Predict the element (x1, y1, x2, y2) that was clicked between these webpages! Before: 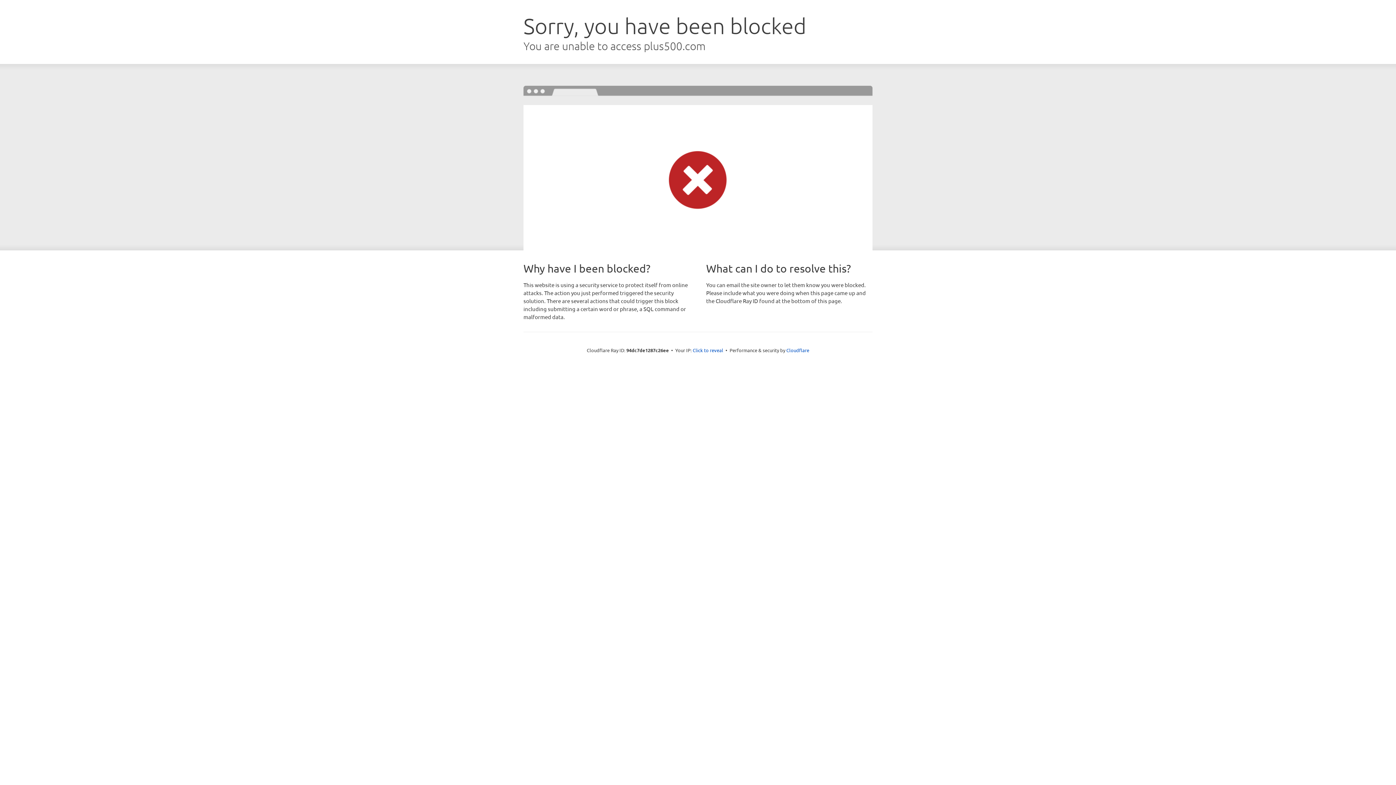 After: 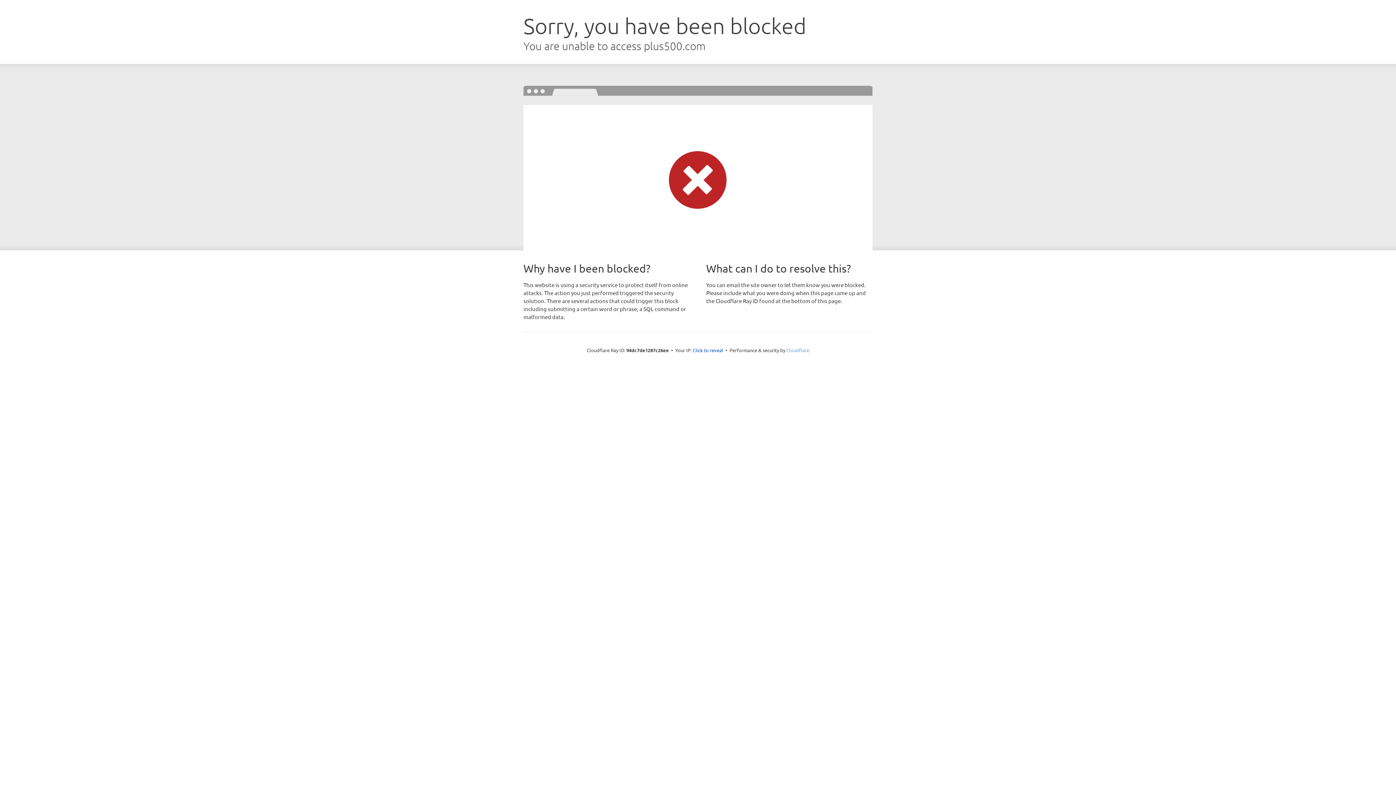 Action: bbox: (786, 347, 809, 353) label: Cloudflare